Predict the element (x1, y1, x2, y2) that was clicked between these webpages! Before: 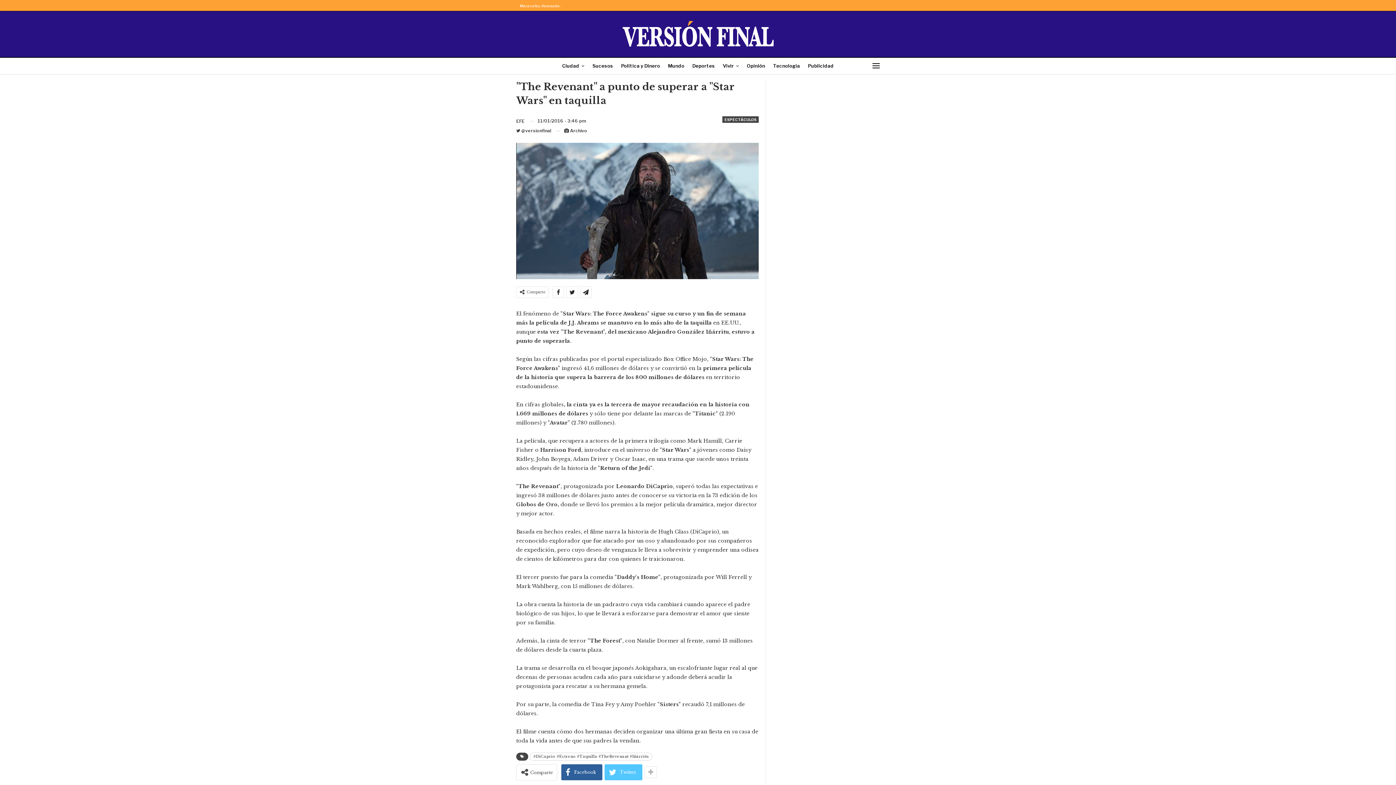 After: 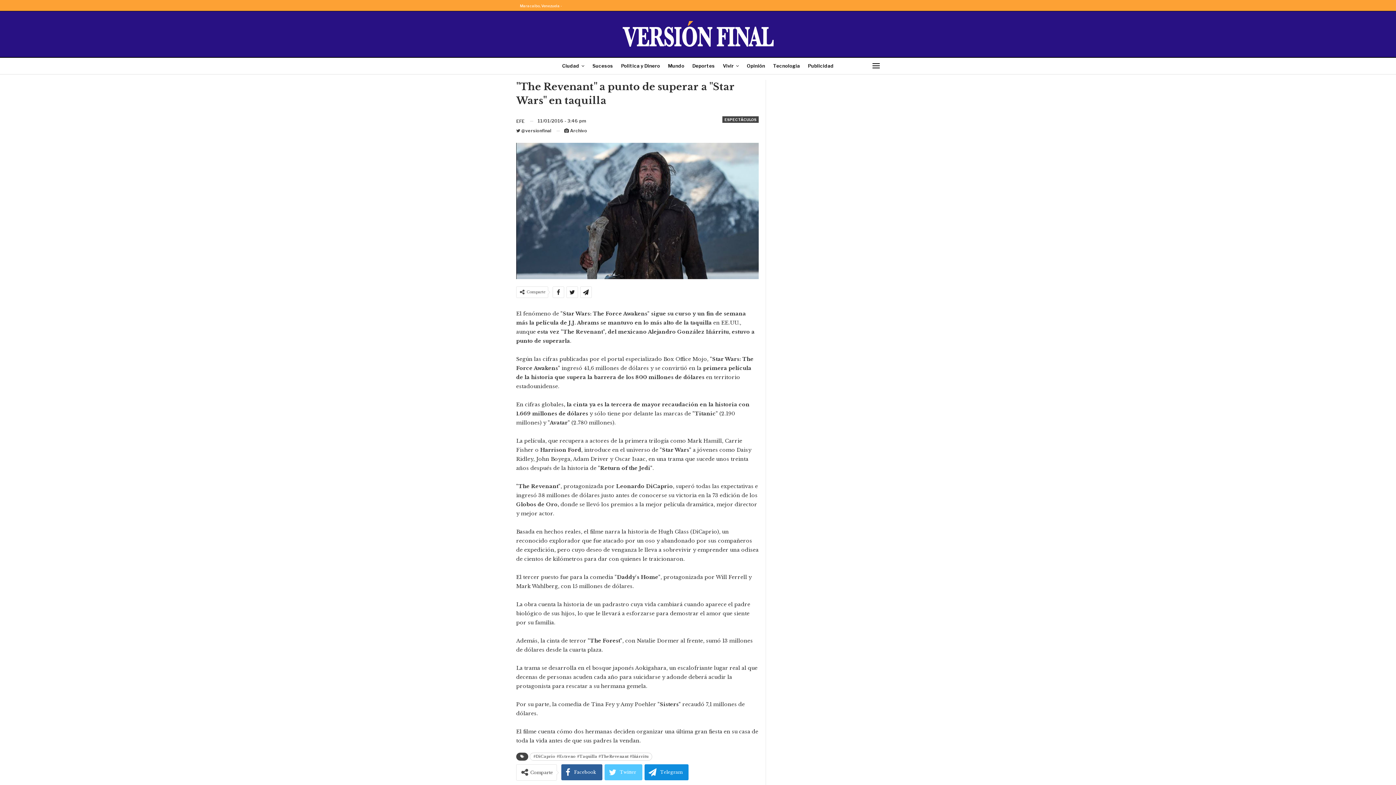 Action: bbox: (644, 766, 657, 778)